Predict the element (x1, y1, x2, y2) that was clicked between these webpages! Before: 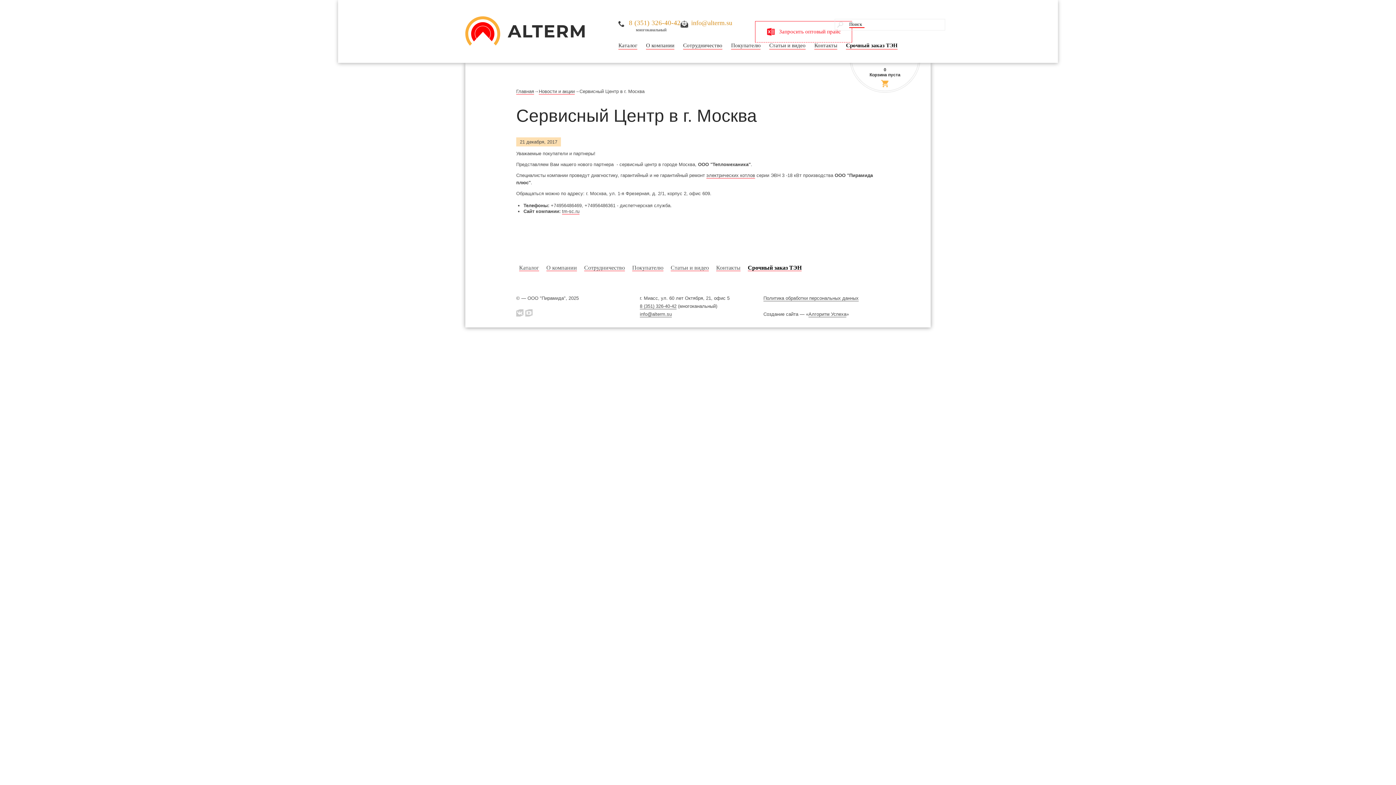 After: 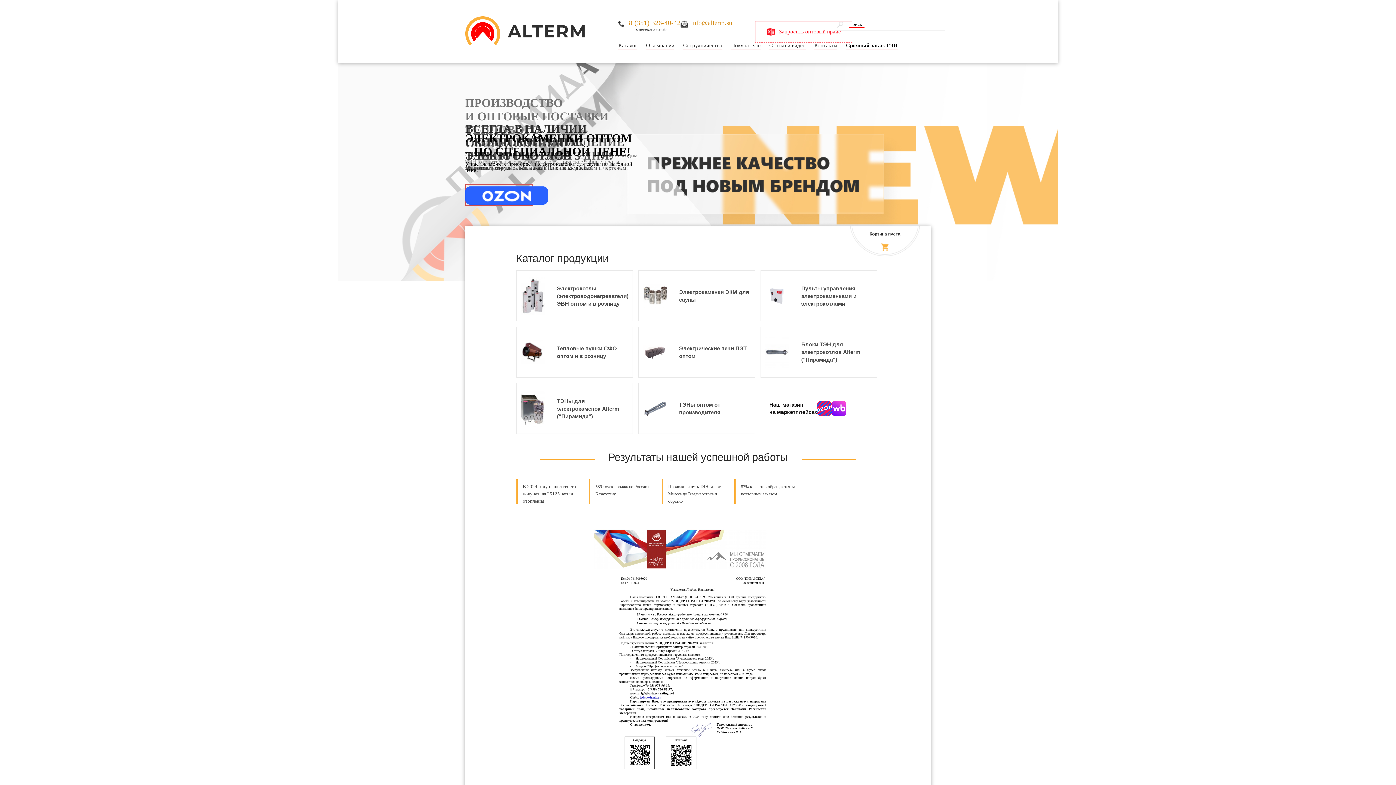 Action: bbox: (465, 41, 585, 46)